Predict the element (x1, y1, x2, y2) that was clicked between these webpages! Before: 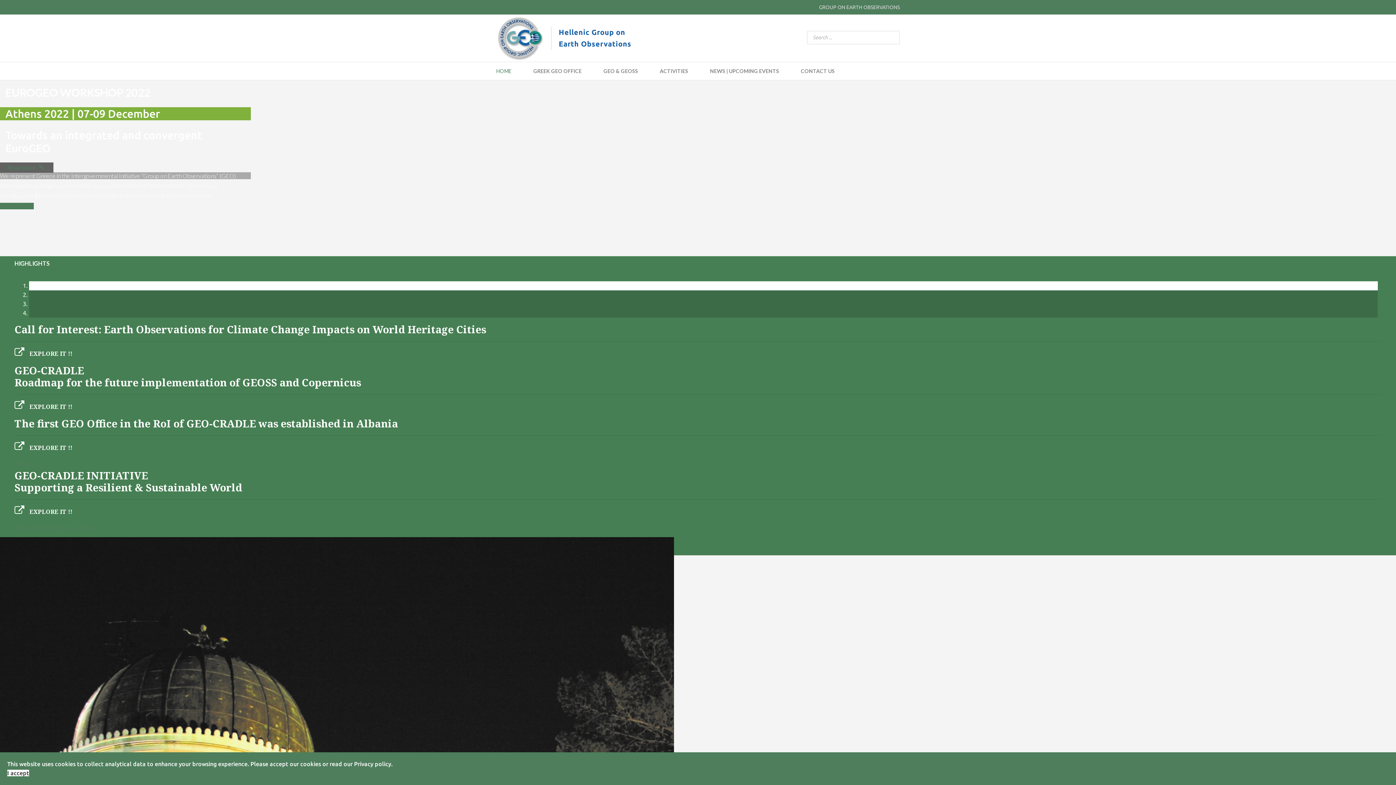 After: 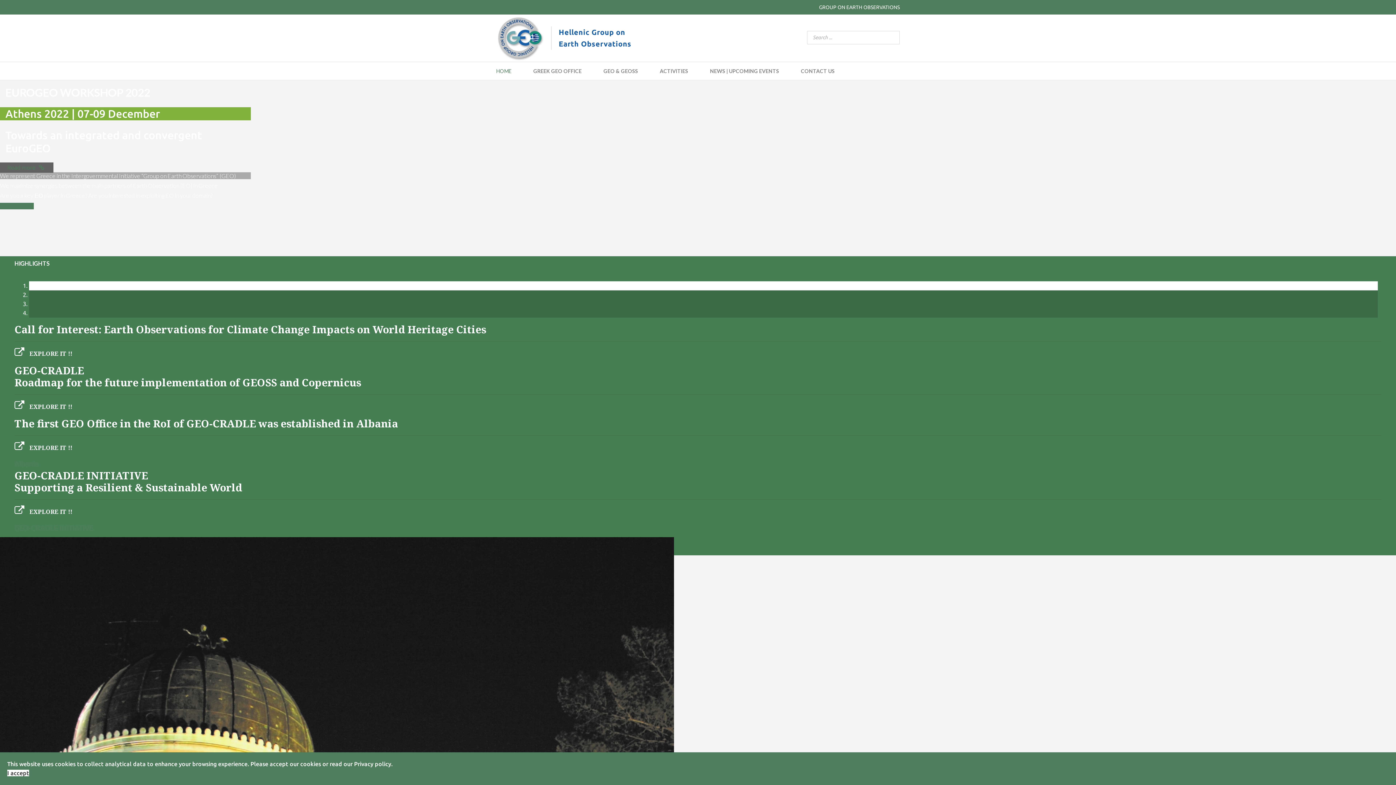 Action: bbox: (818, 4, 900, 10) label:  GROUP ON EARTH OBSERVATIONS